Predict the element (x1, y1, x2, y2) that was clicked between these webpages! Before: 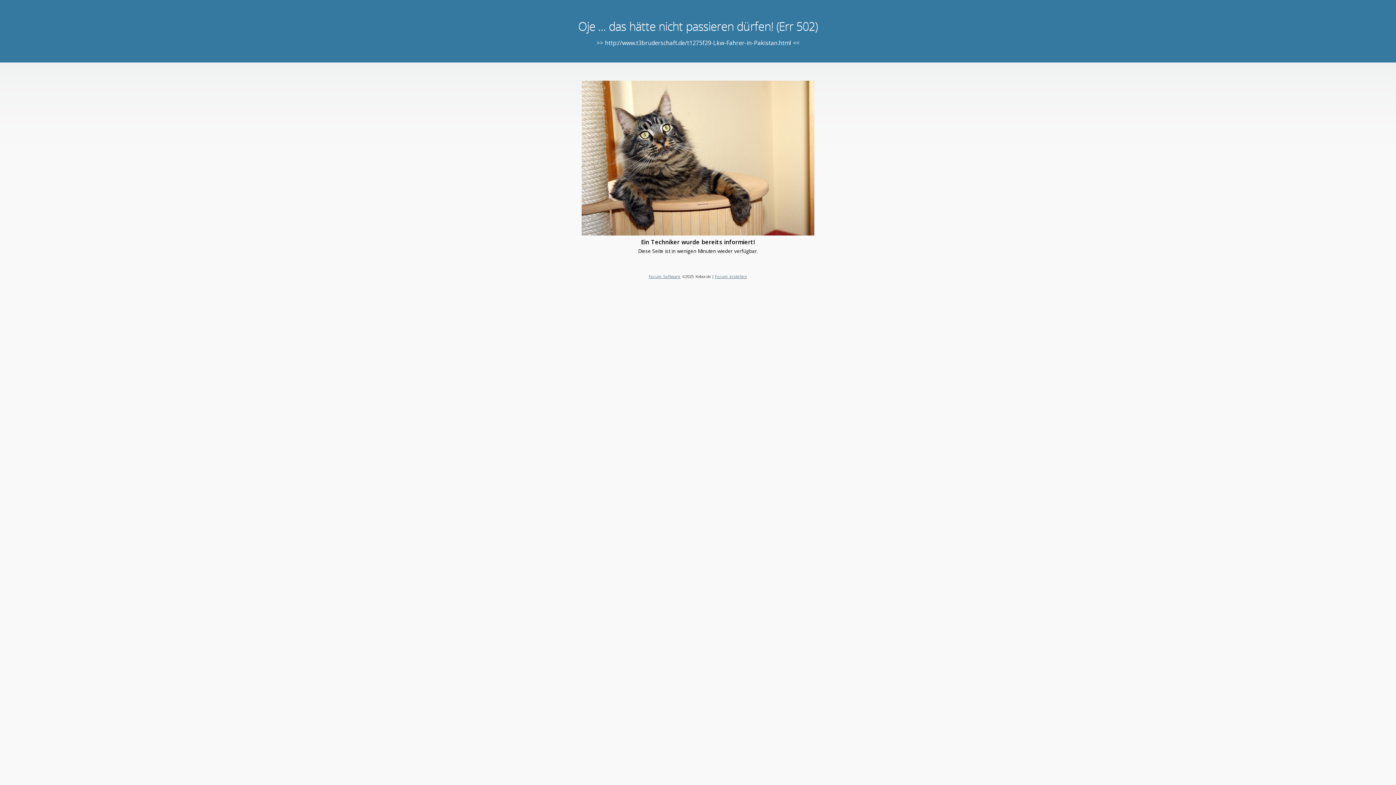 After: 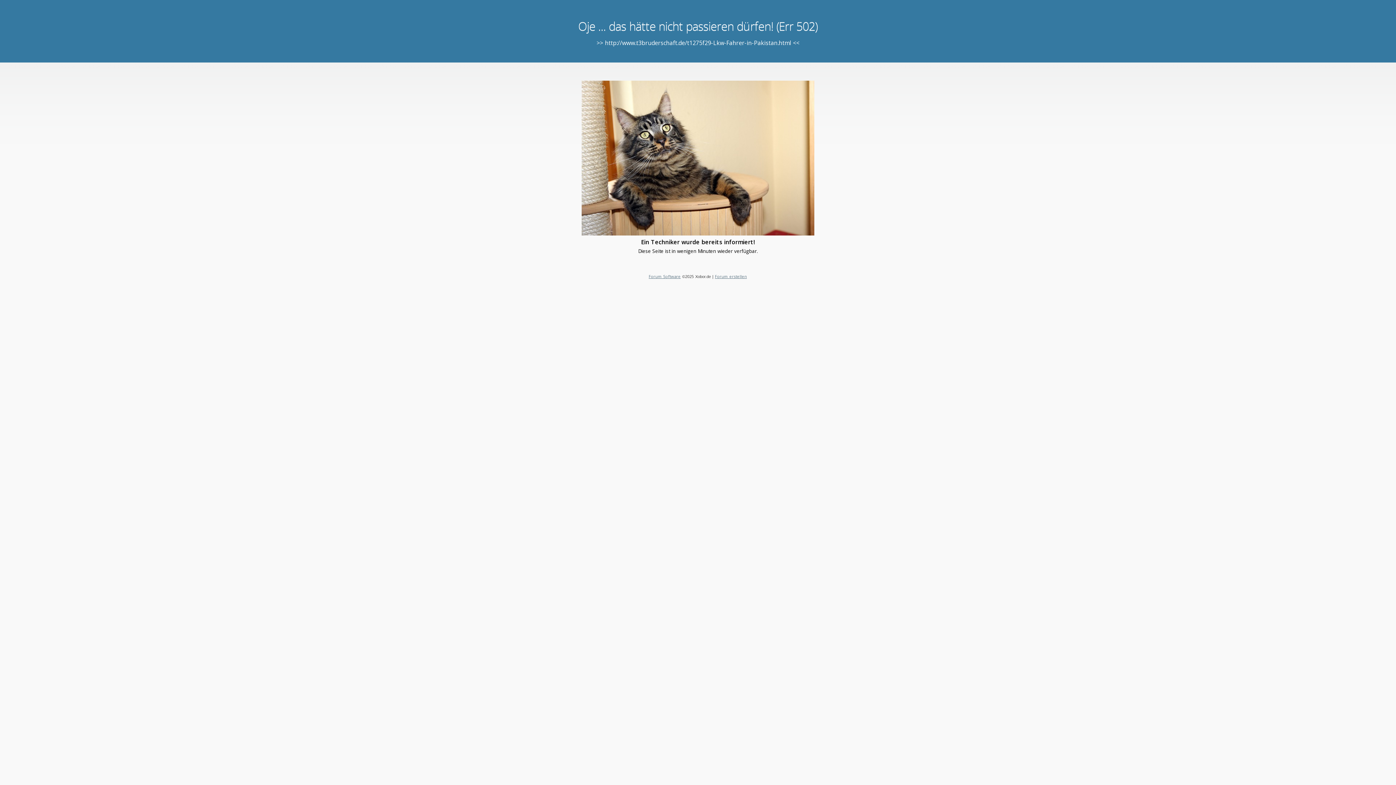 Action: label: Forum Software bbox: (648, 273, 680, 279)